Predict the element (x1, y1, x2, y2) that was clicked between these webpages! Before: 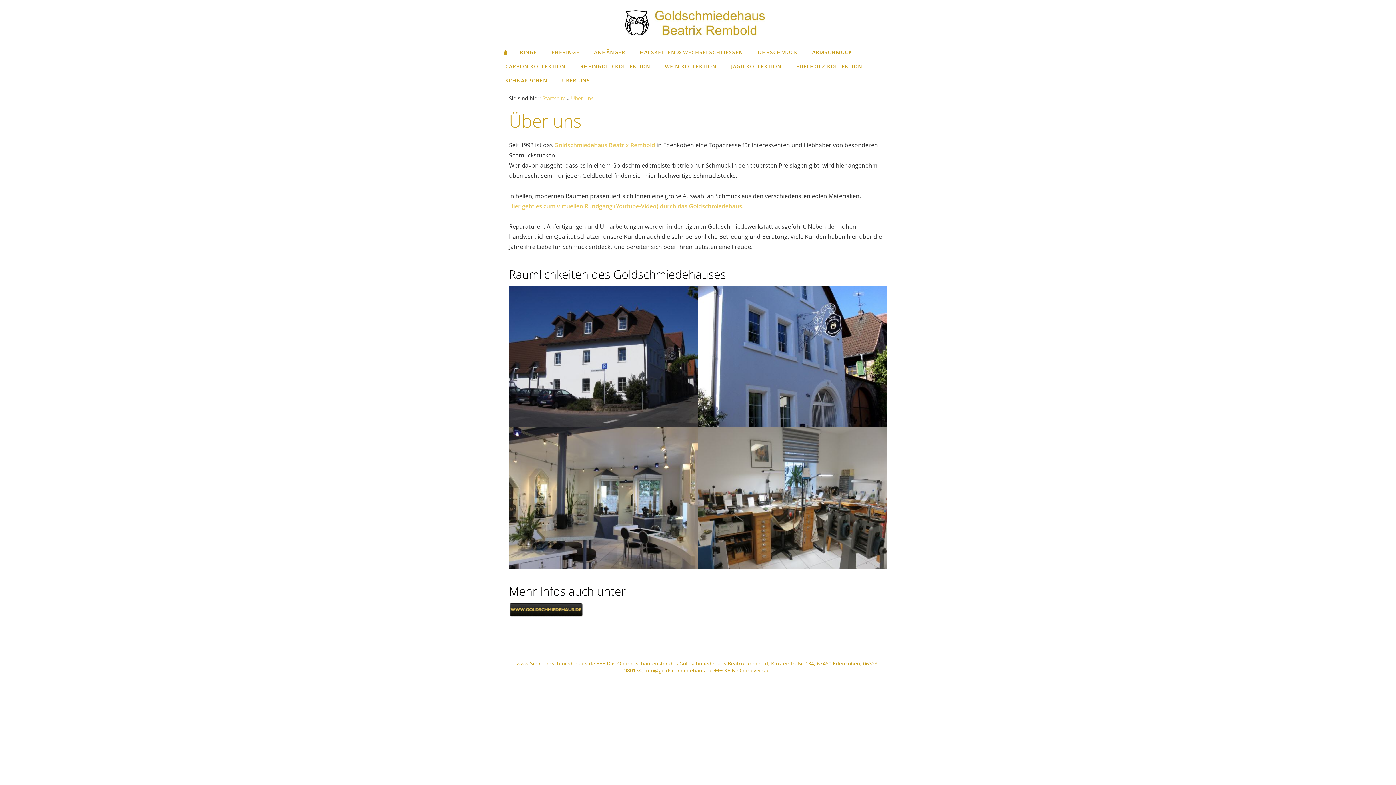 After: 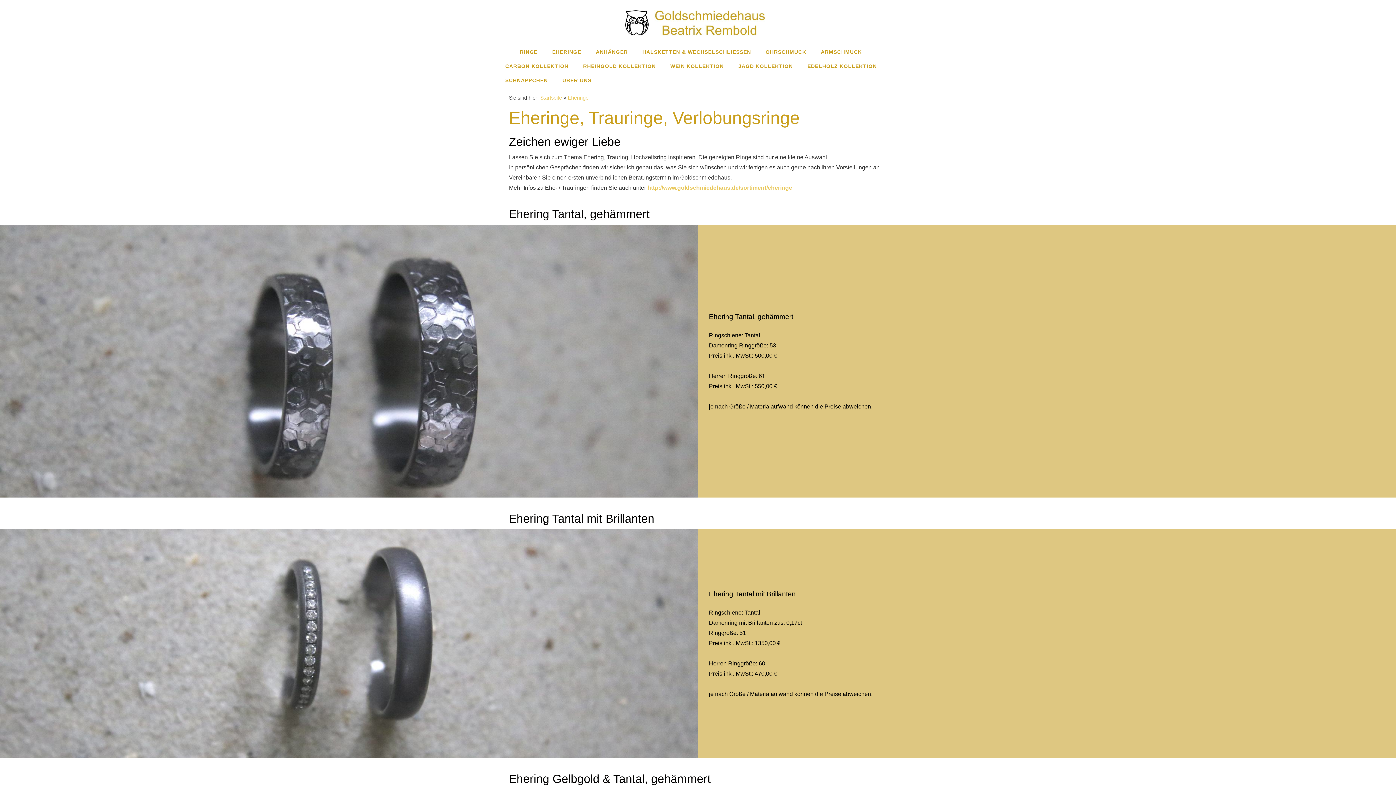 Action: label: EHERINGE bbox: (544, 45, 586, 59)